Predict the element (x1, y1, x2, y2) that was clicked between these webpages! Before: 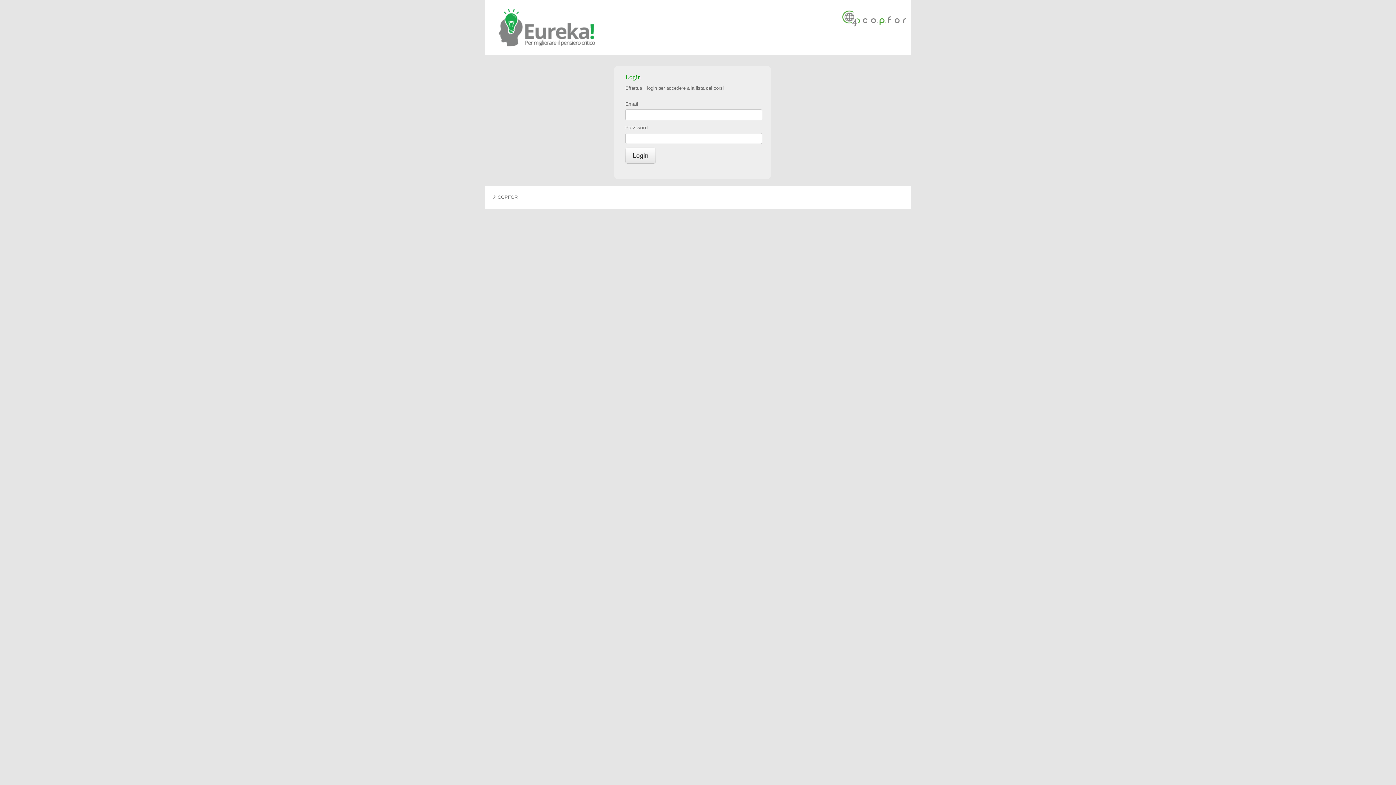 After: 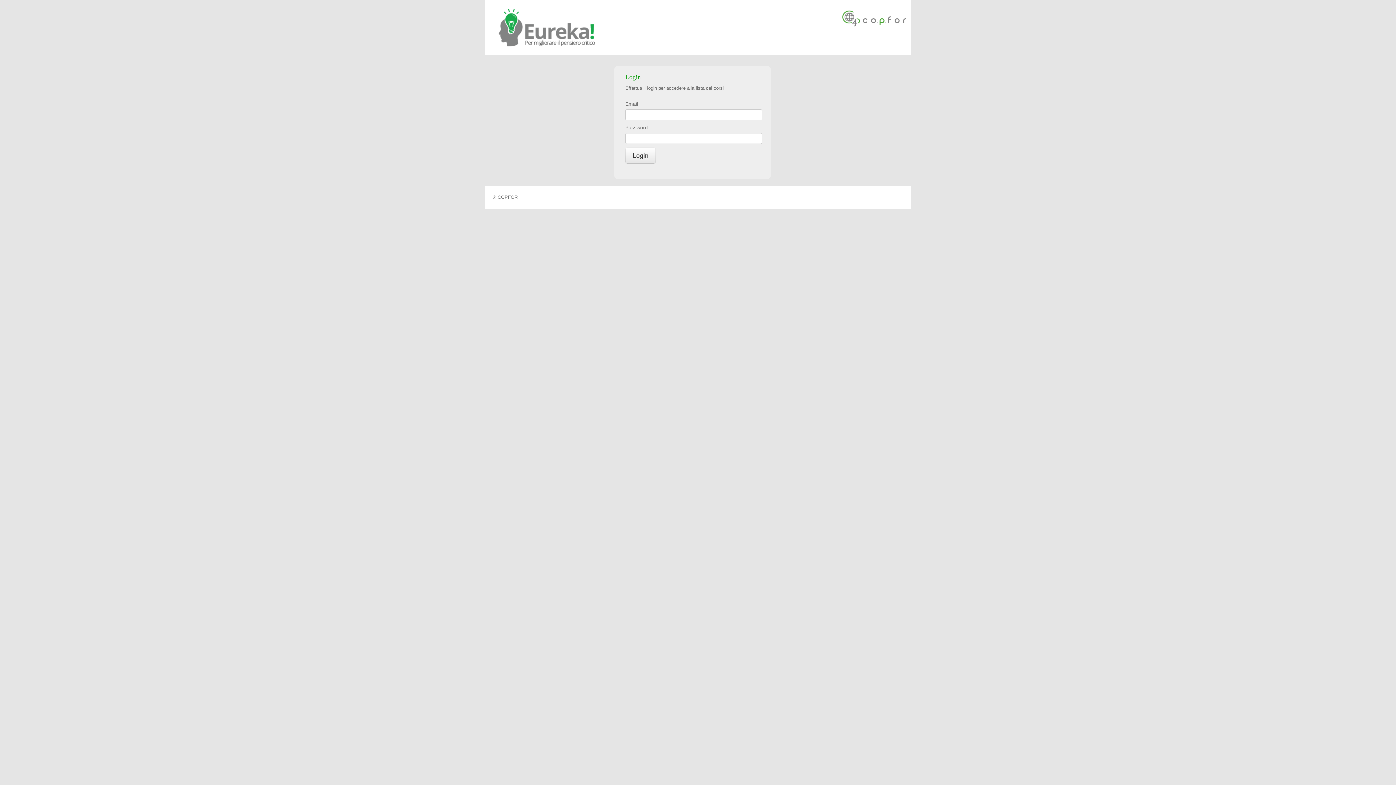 Action: bbox: (838, 14, 910, 20)